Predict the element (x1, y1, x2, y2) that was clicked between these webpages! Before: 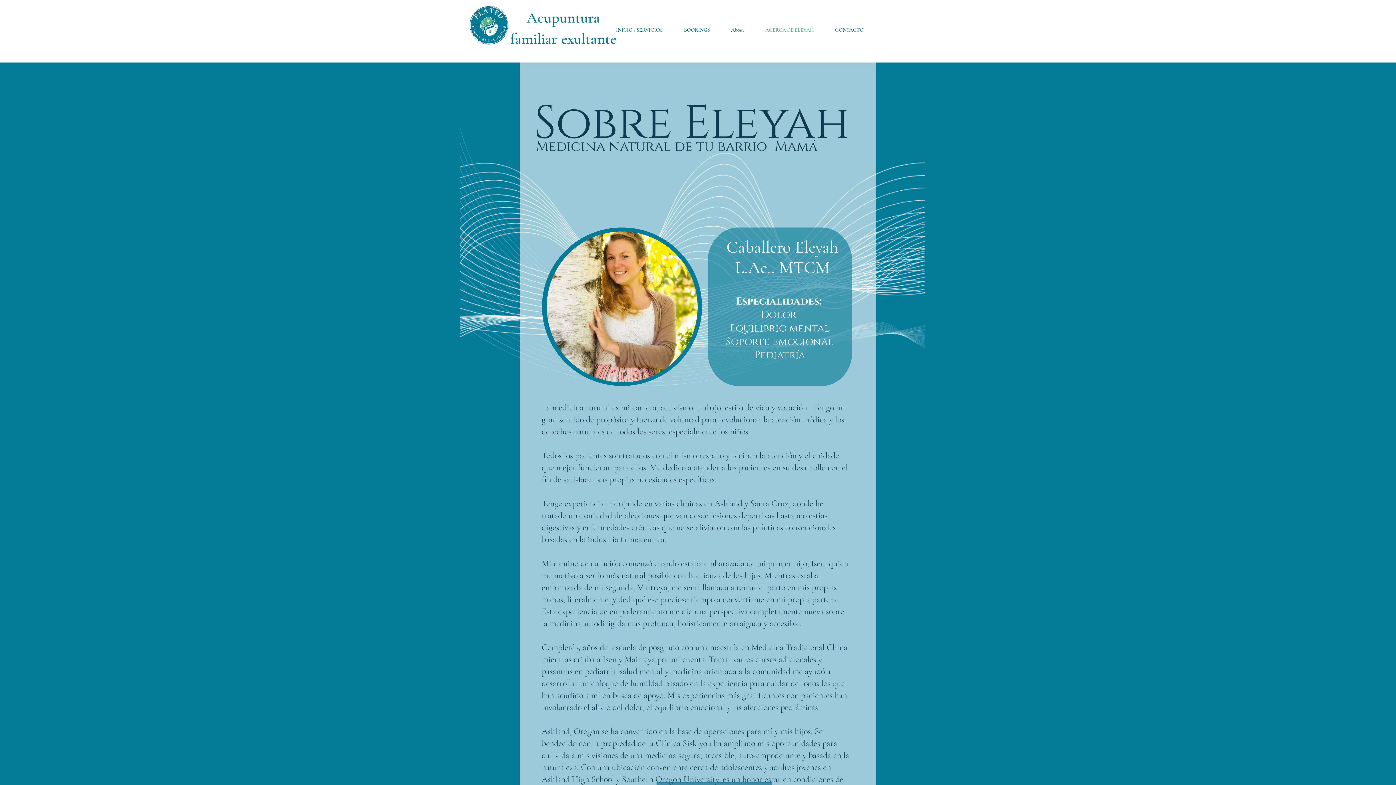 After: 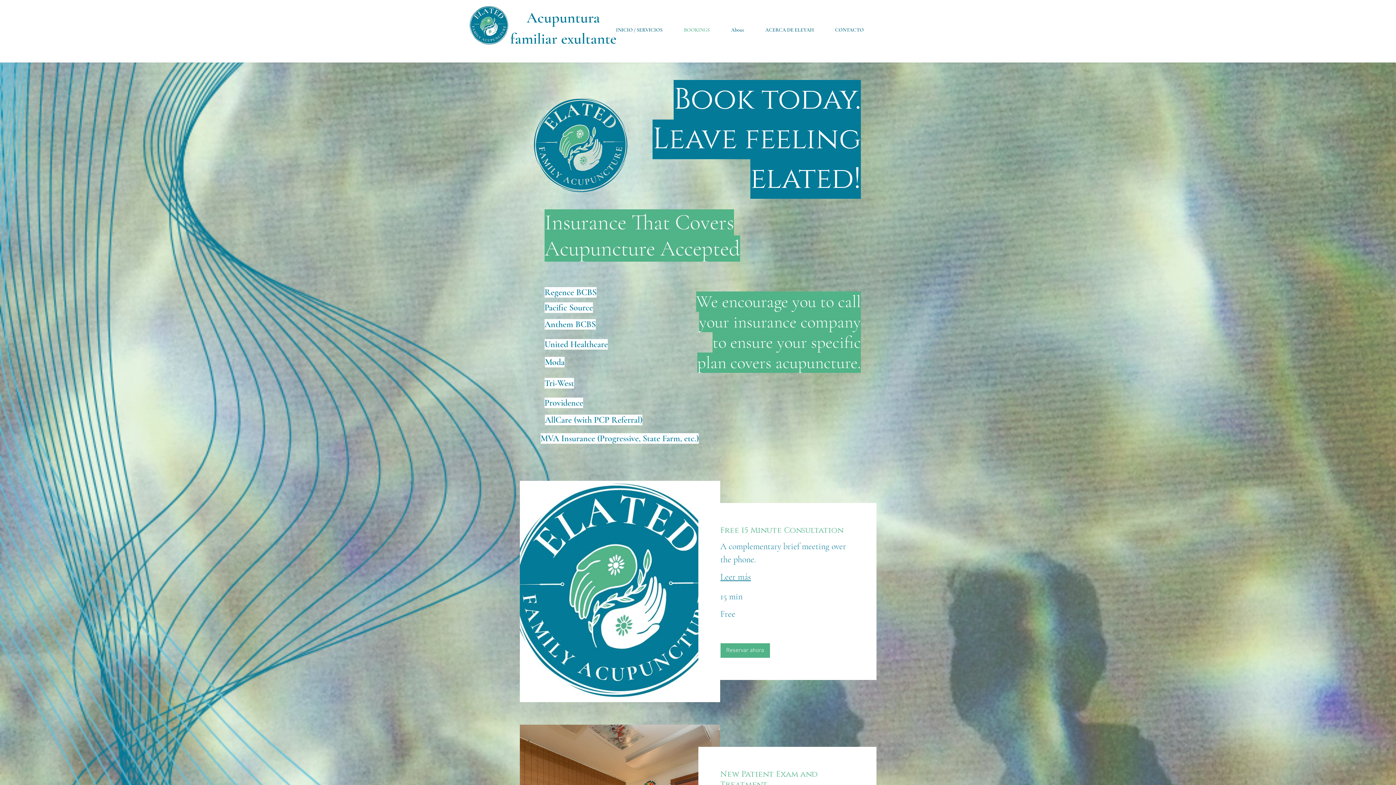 Action: label: BOOKINGS bbox: (673, 7, 720, 52)